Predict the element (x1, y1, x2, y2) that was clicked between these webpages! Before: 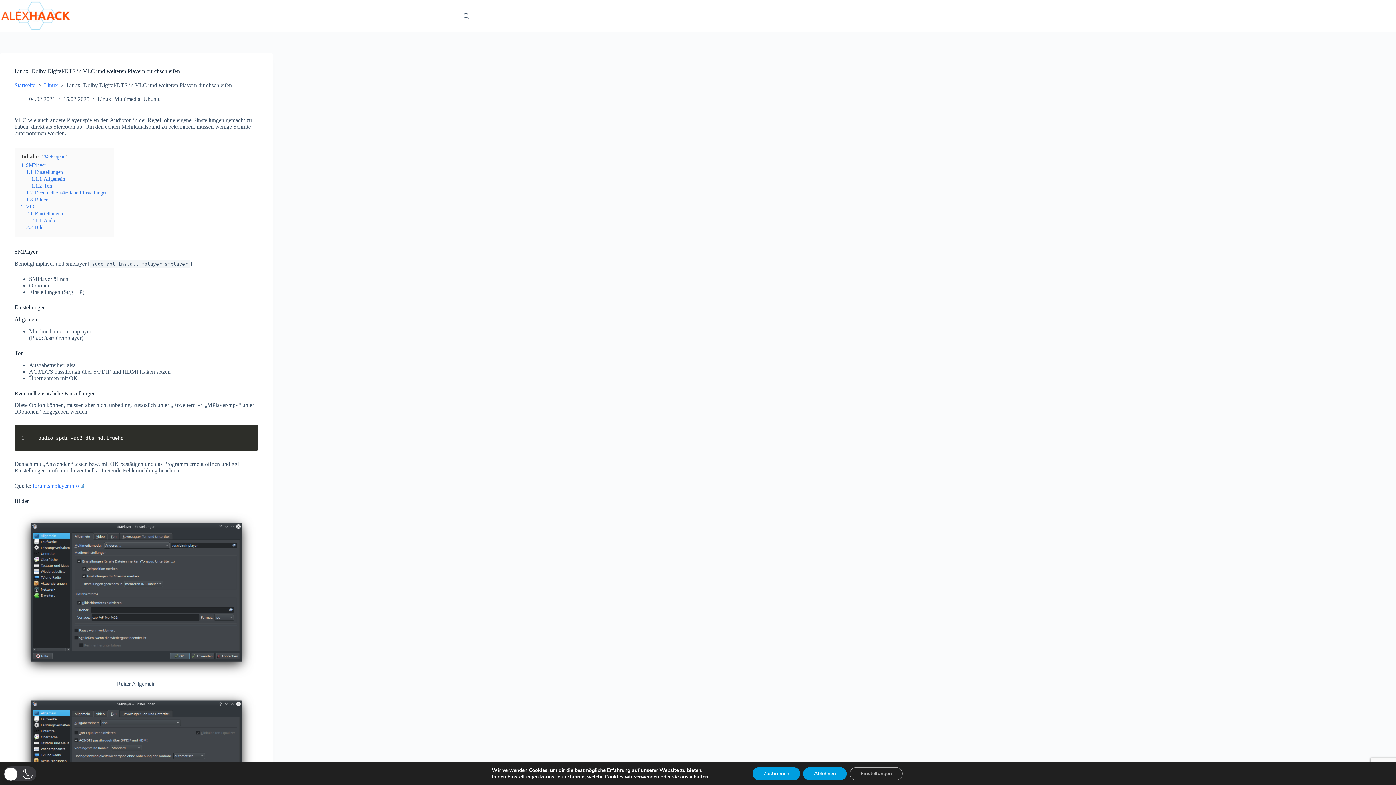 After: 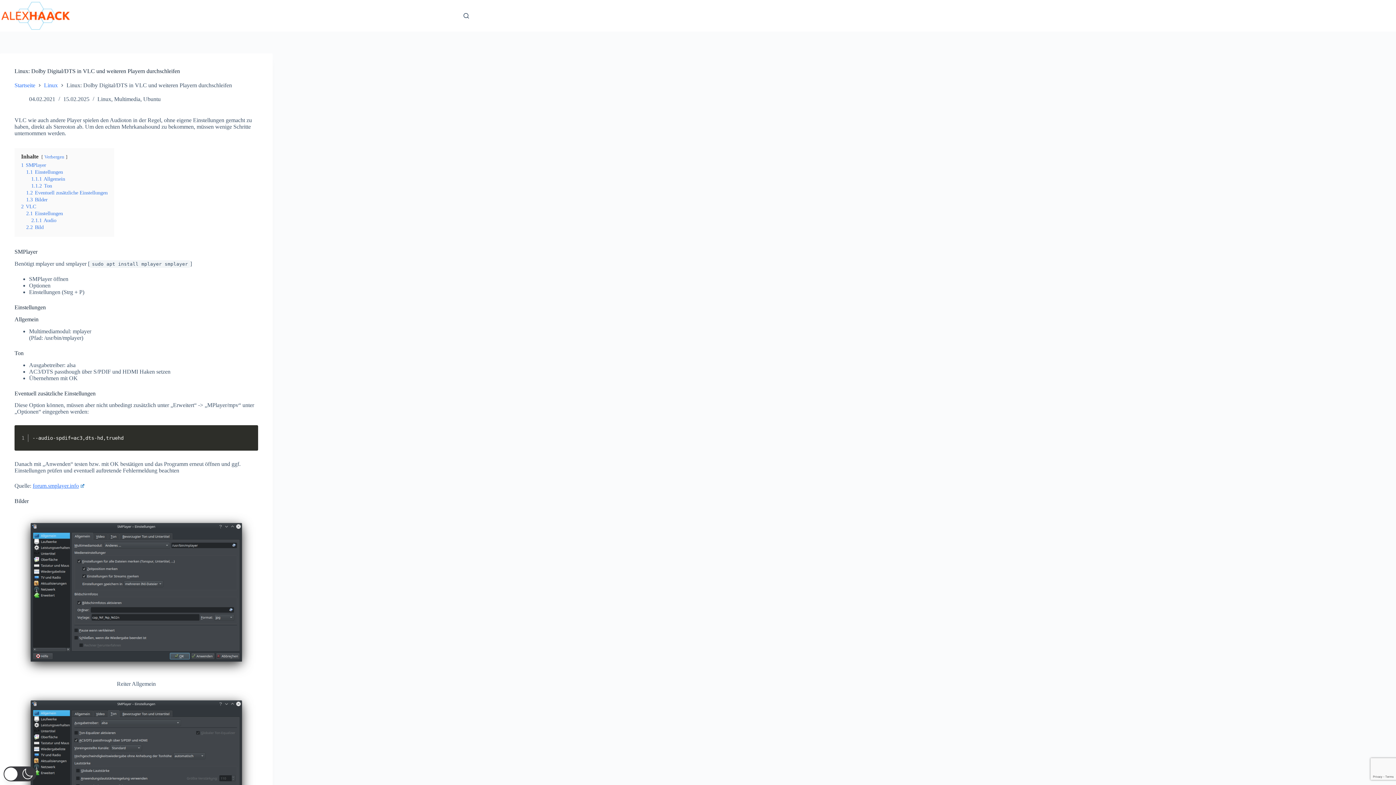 Action: bbox: (752, 767, 800, 780) label: Zustimmen